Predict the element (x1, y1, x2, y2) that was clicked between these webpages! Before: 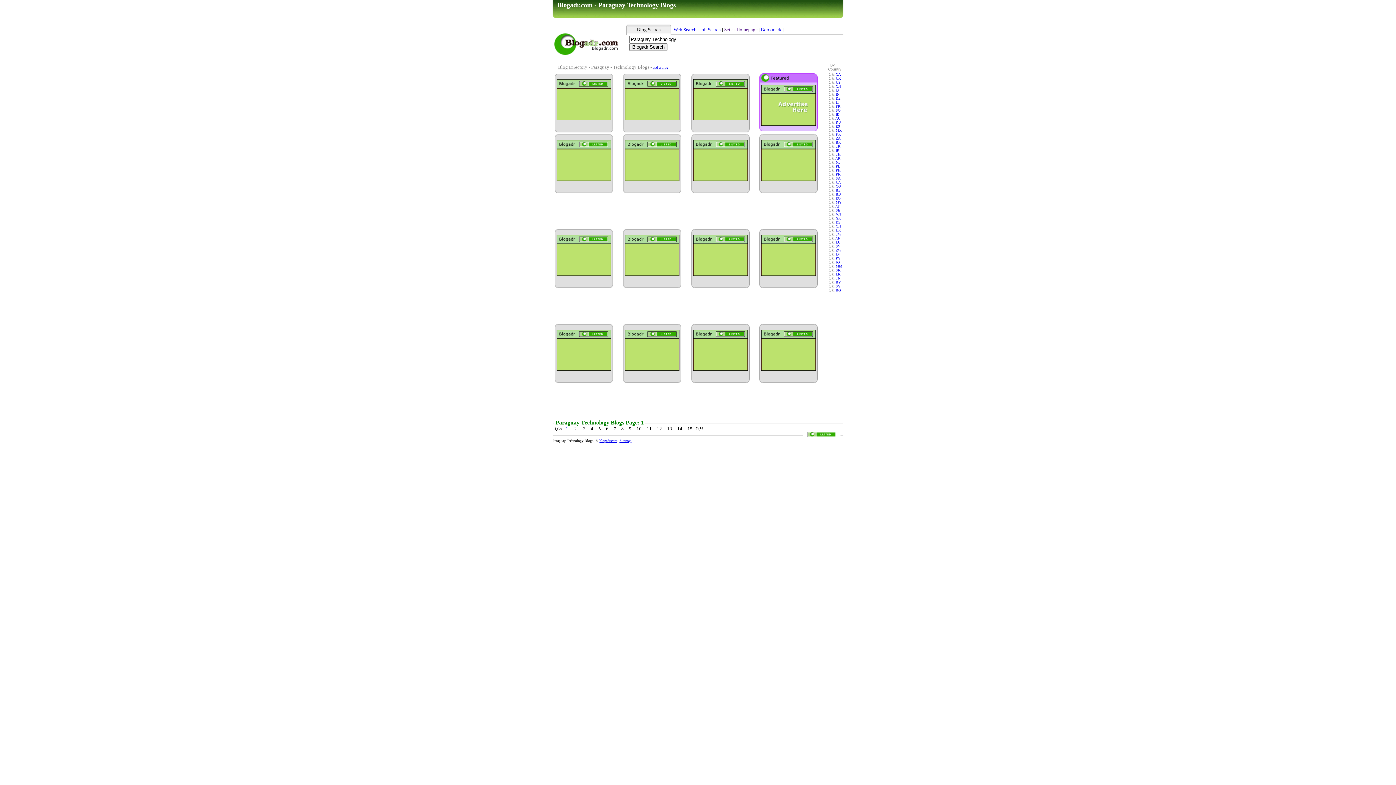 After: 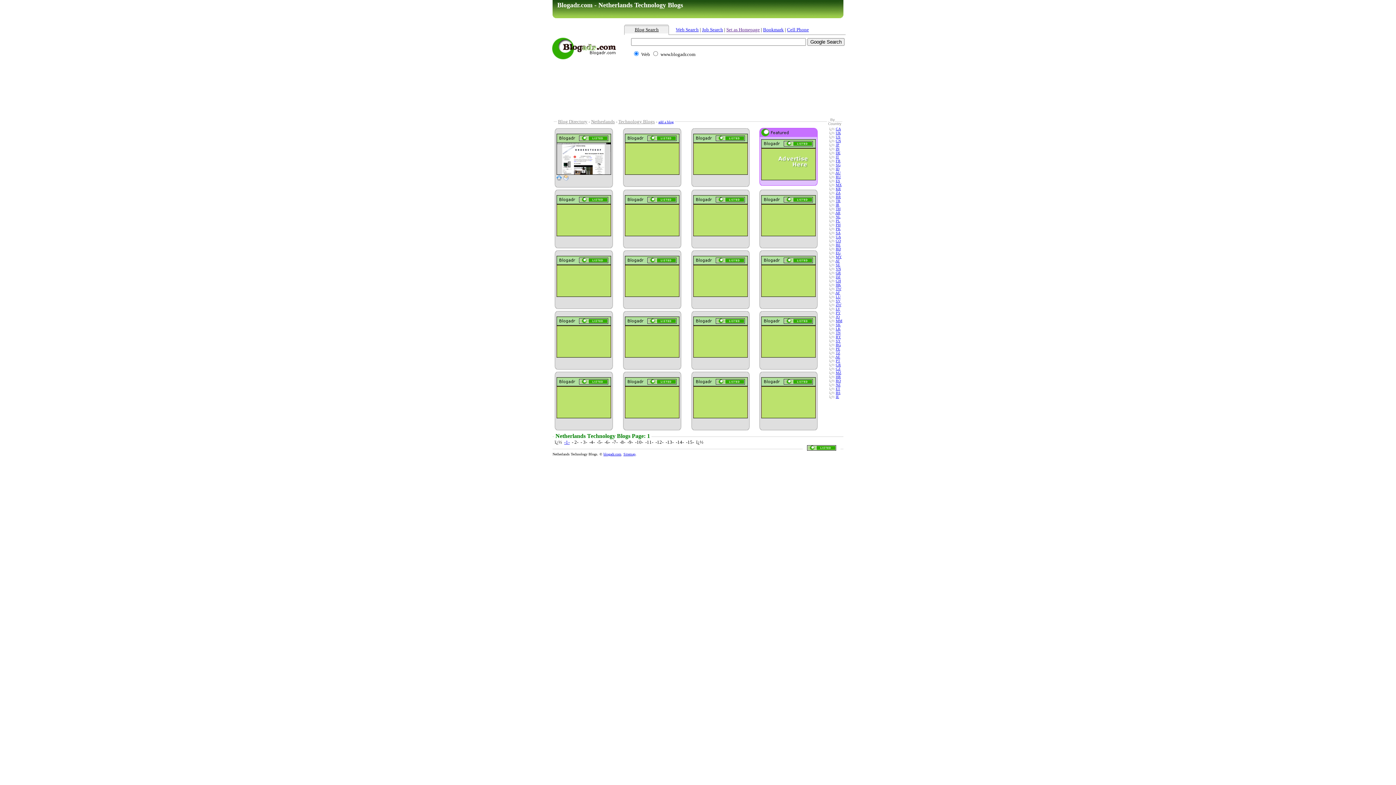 Action: label: NL bbox: (836, 160, 840, 164)